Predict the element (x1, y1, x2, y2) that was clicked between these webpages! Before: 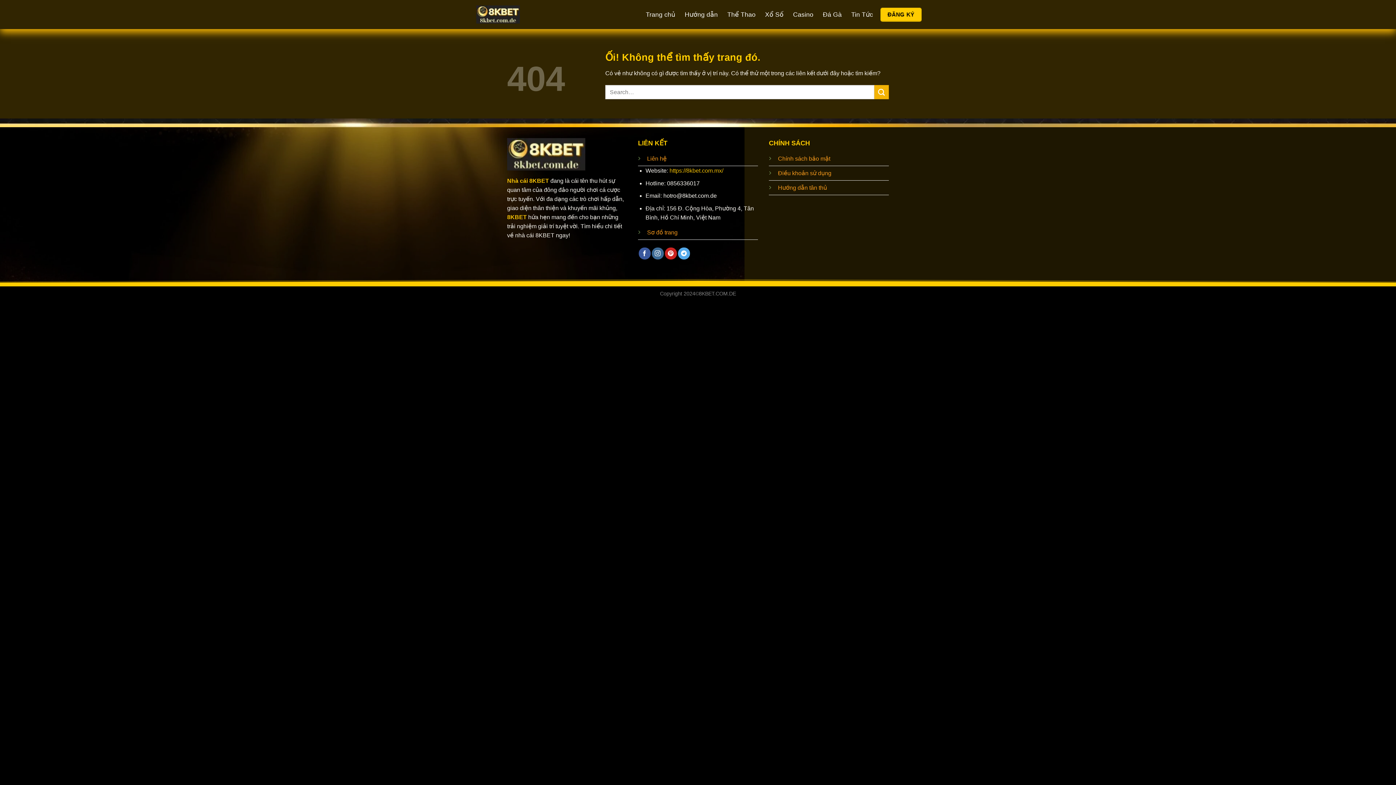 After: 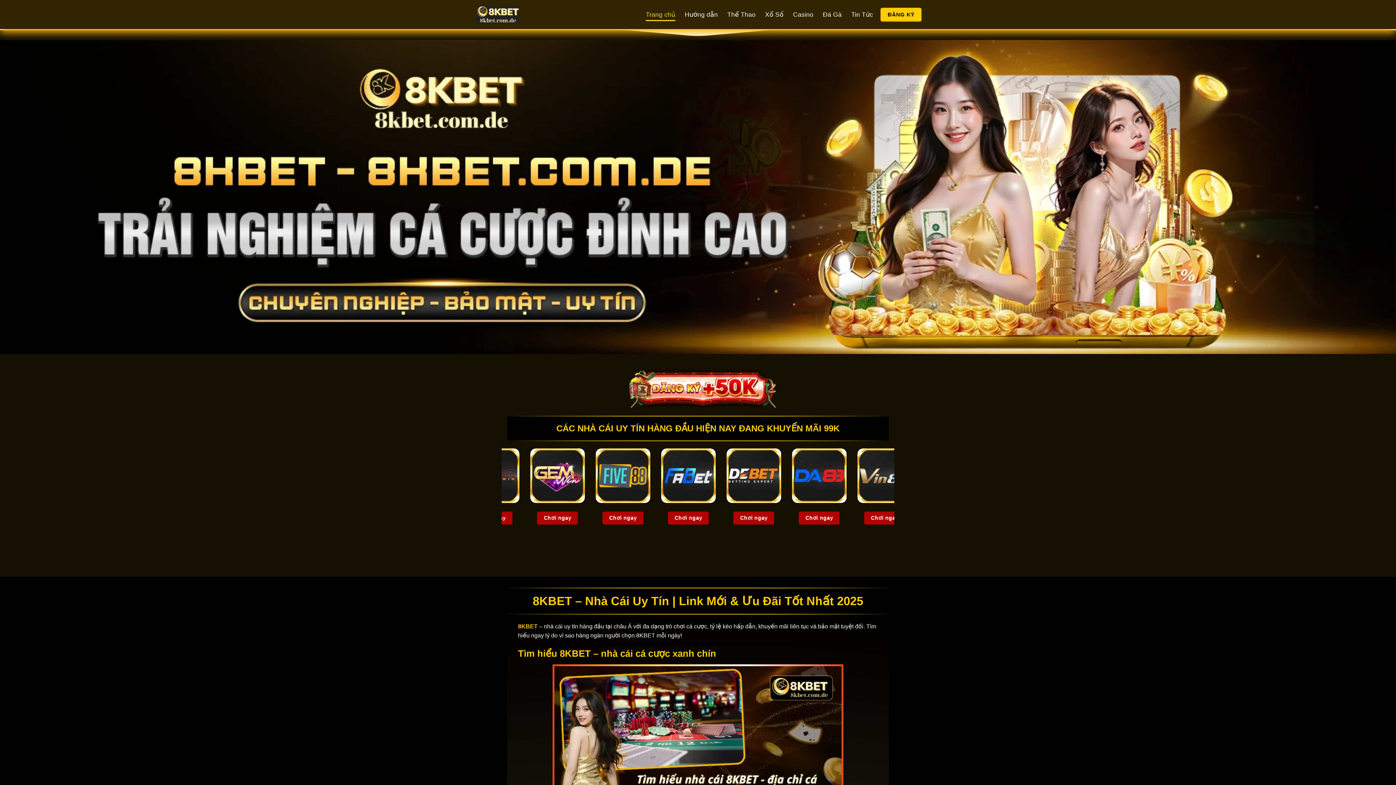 Action: bbox: (507, 214, 526, 220) label: 8KBET